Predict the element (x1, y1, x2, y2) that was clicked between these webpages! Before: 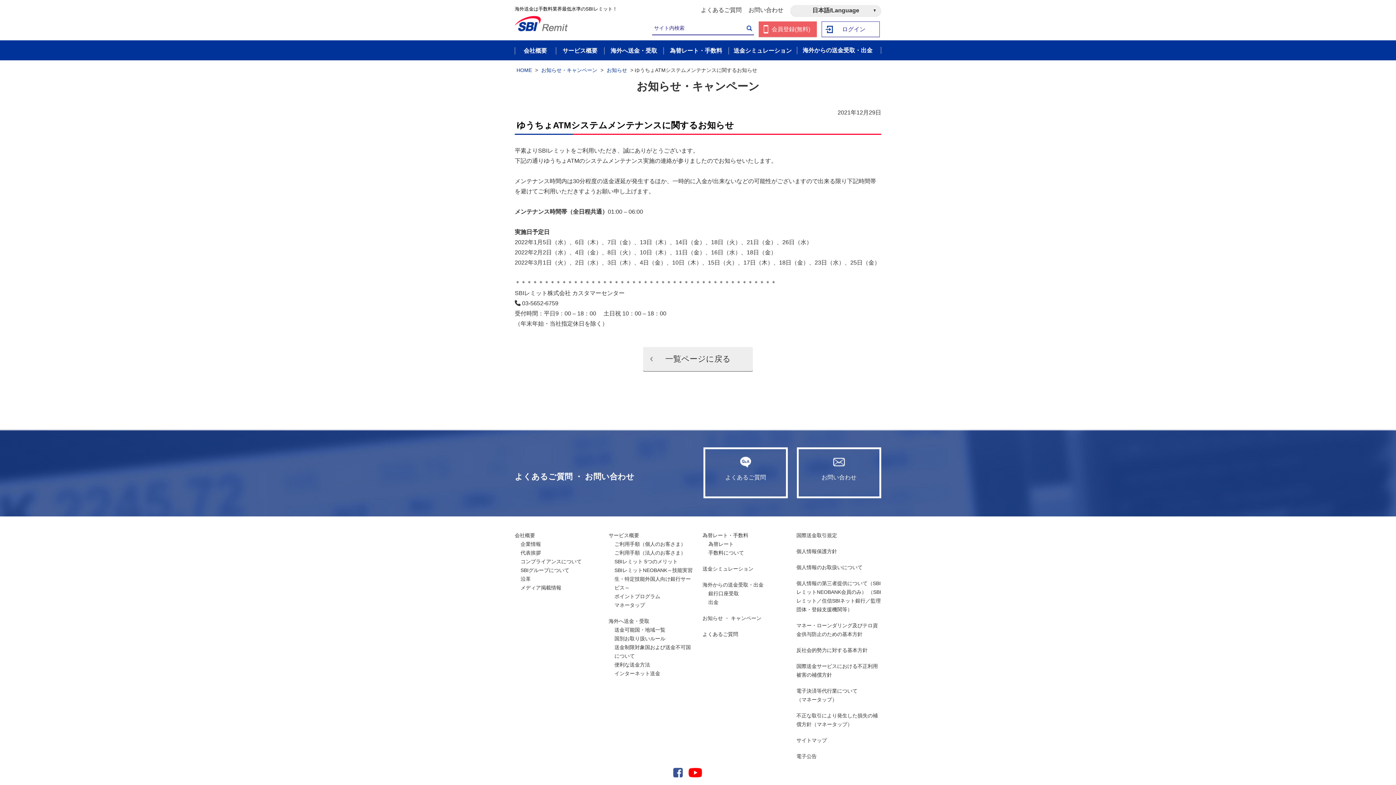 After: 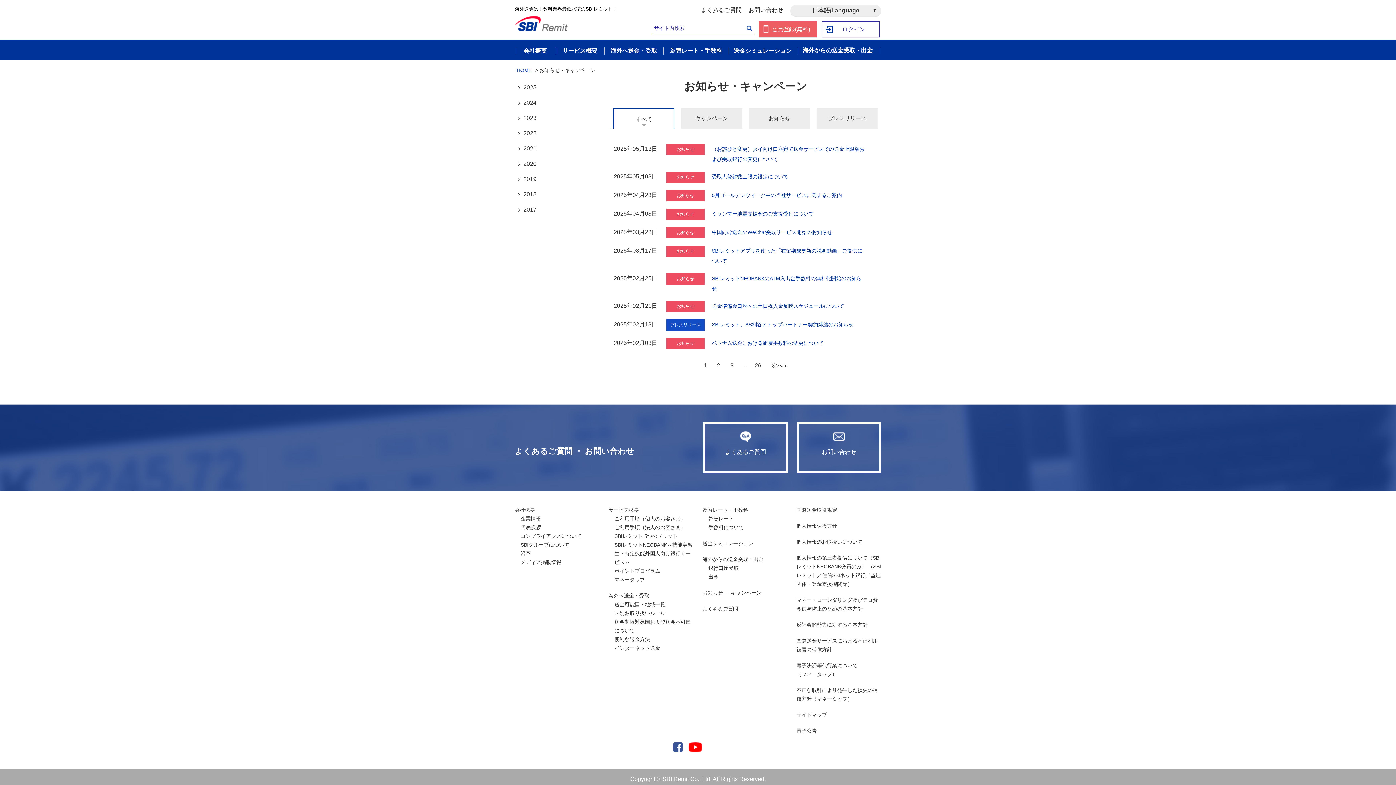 Action: label: 一覧ページに戻る bbox: (643, 347, 753, 371)